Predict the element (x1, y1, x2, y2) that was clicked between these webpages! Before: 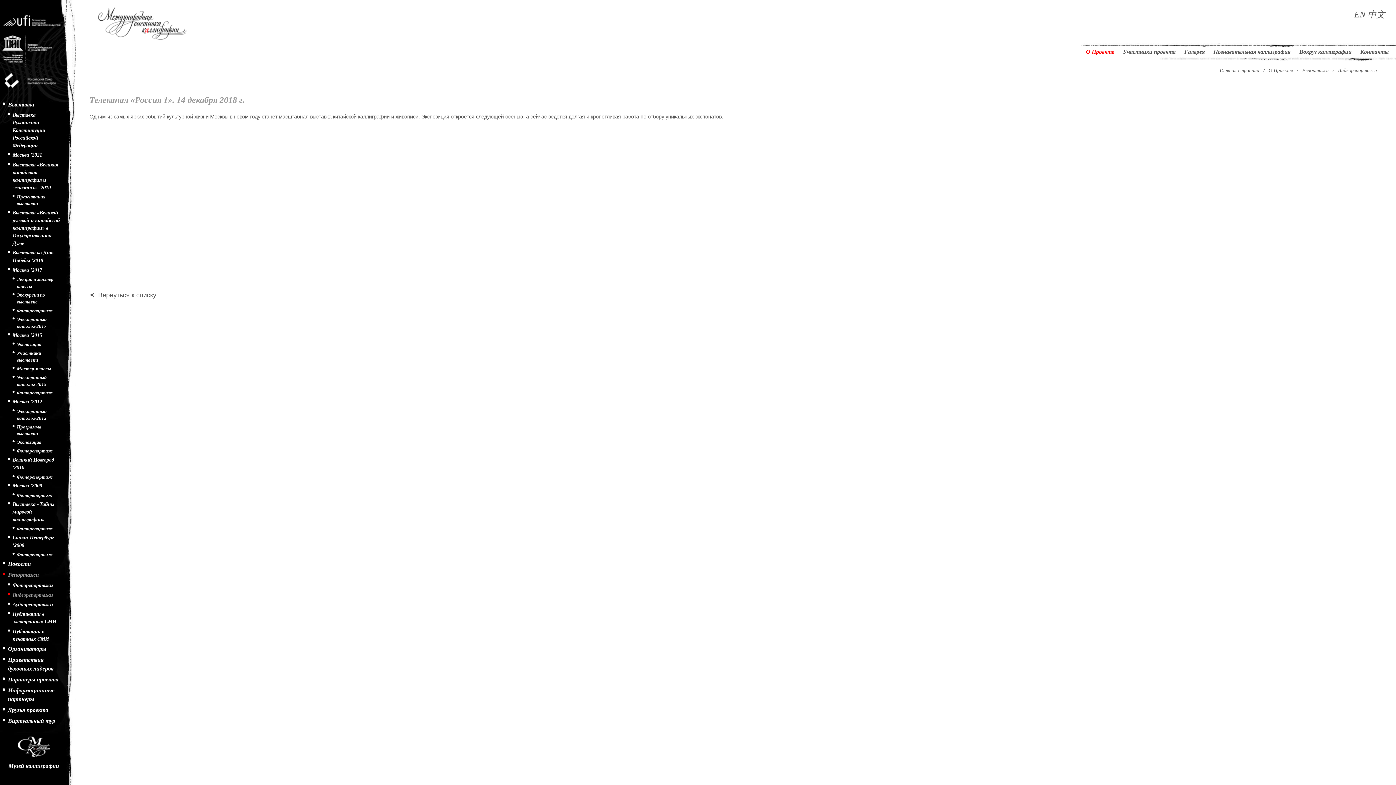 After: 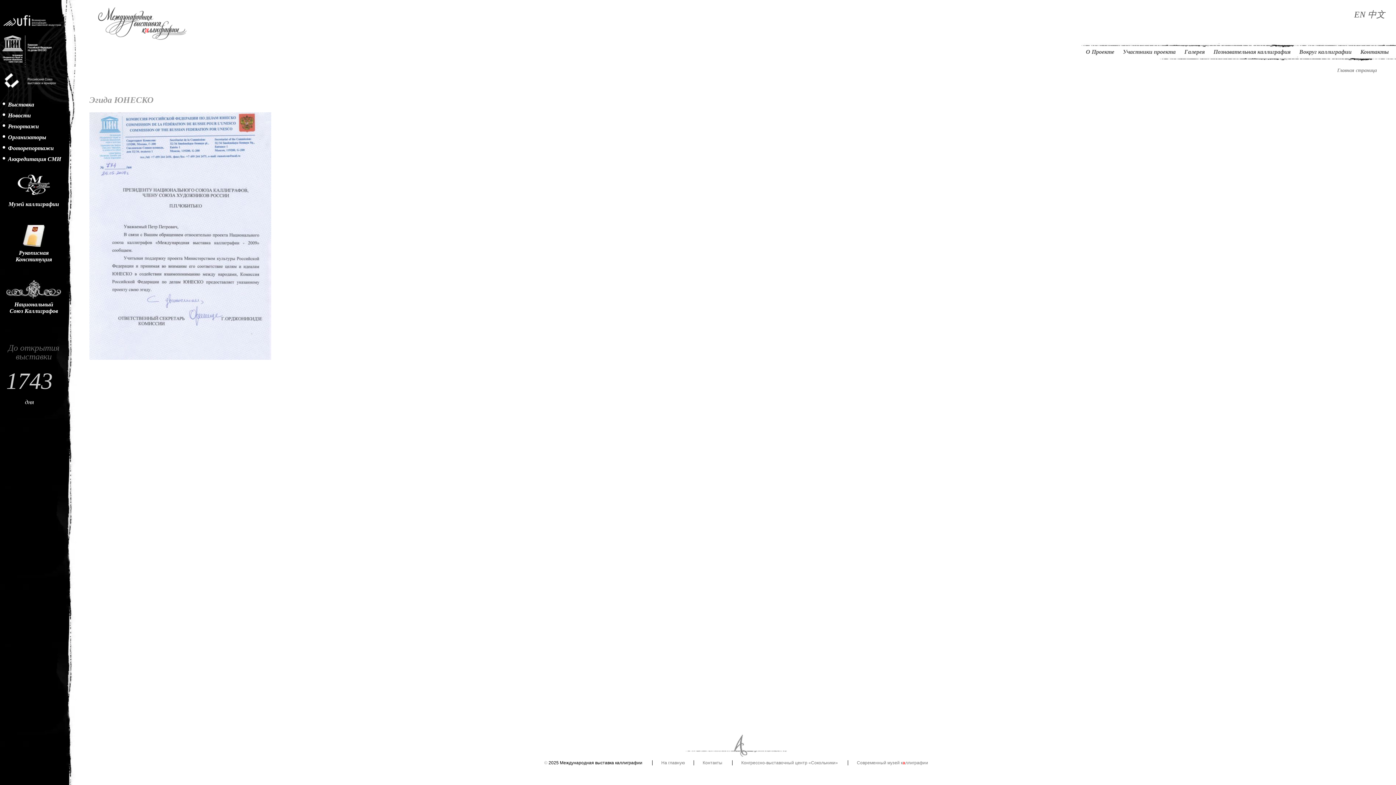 Action: bbox: (2, 34, 65, 67)